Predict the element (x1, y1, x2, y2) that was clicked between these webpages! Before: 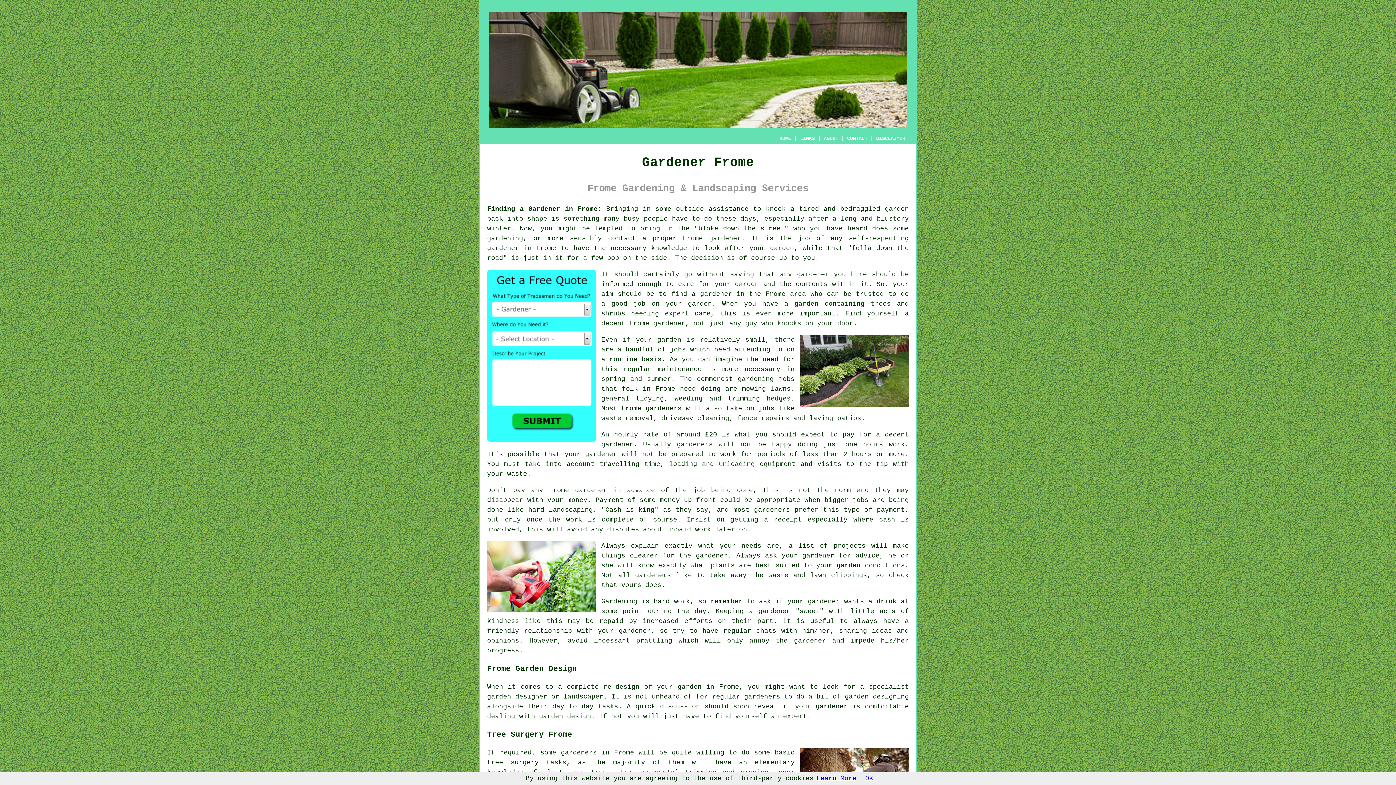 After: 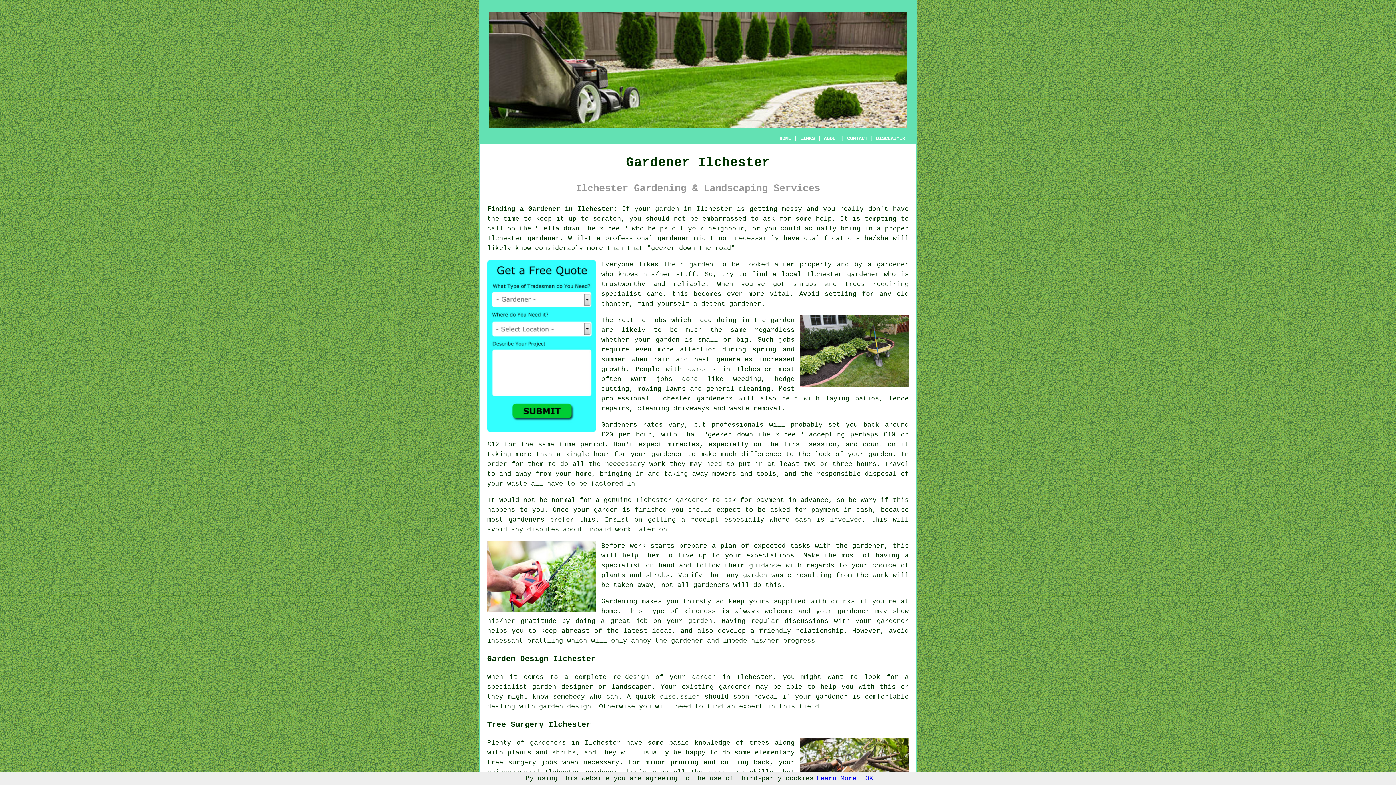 Action: label: gardeners bbox: (645, 404, 681, 412)